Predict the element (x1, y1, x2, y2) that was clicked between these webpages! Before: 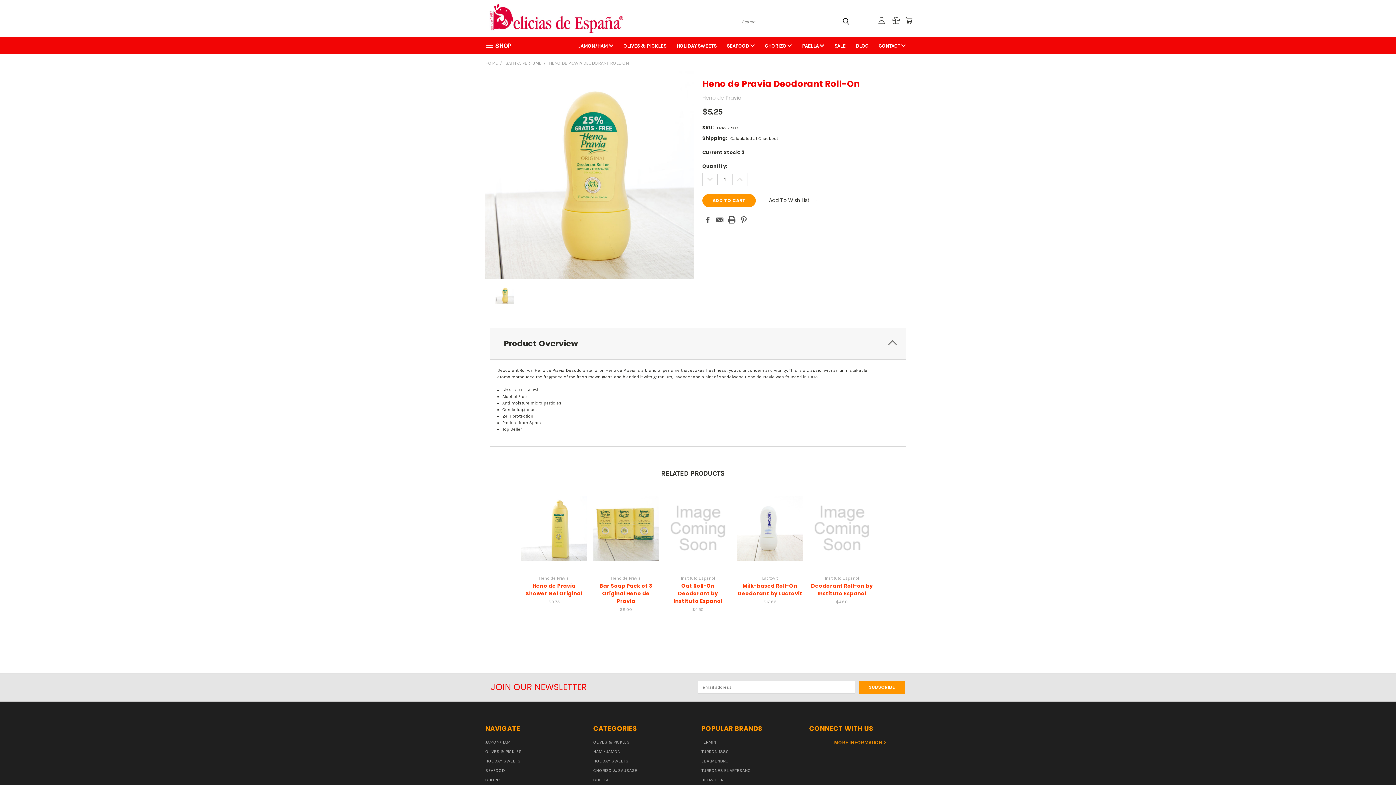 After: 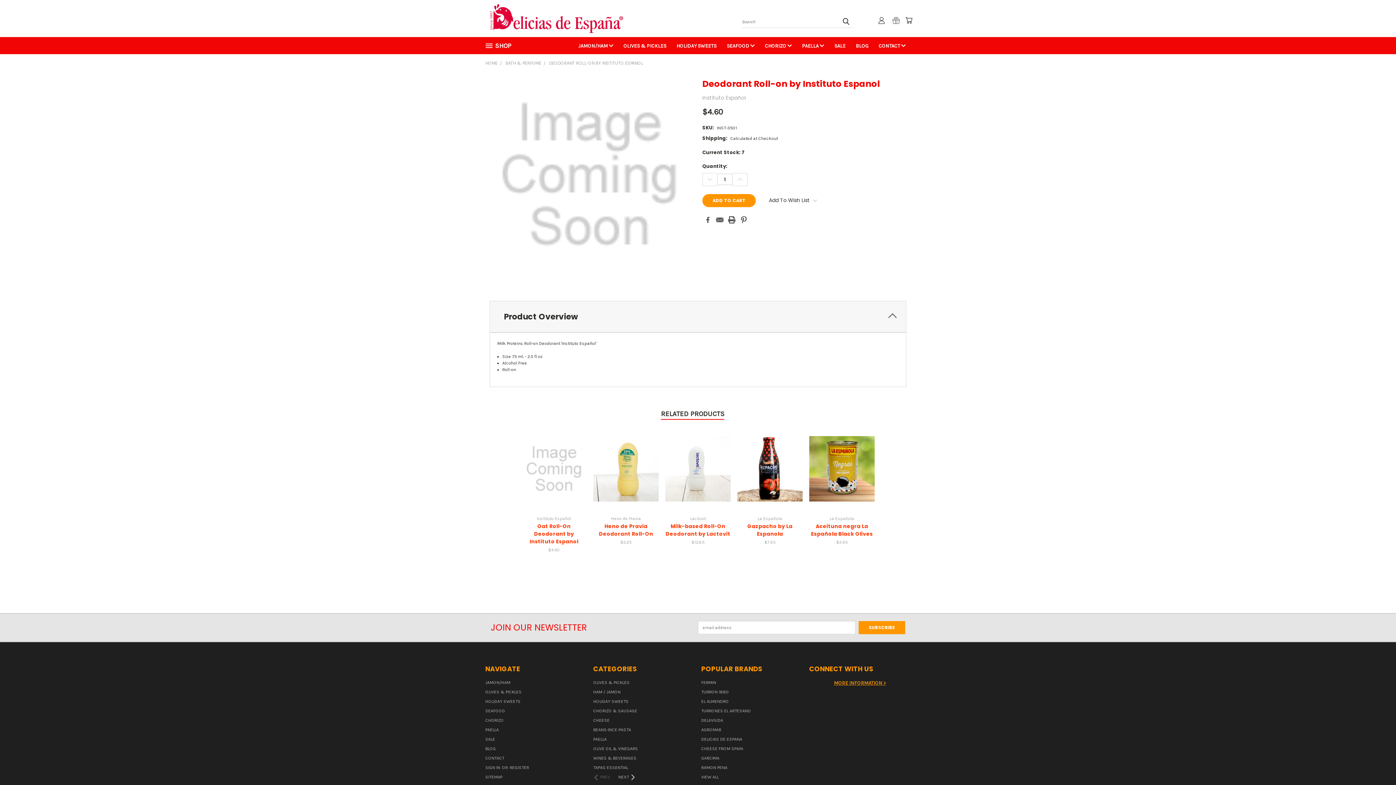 Action: bbox: (811, 582, 873, 597) label: Deodorant Roll-on by Instituto Espanol